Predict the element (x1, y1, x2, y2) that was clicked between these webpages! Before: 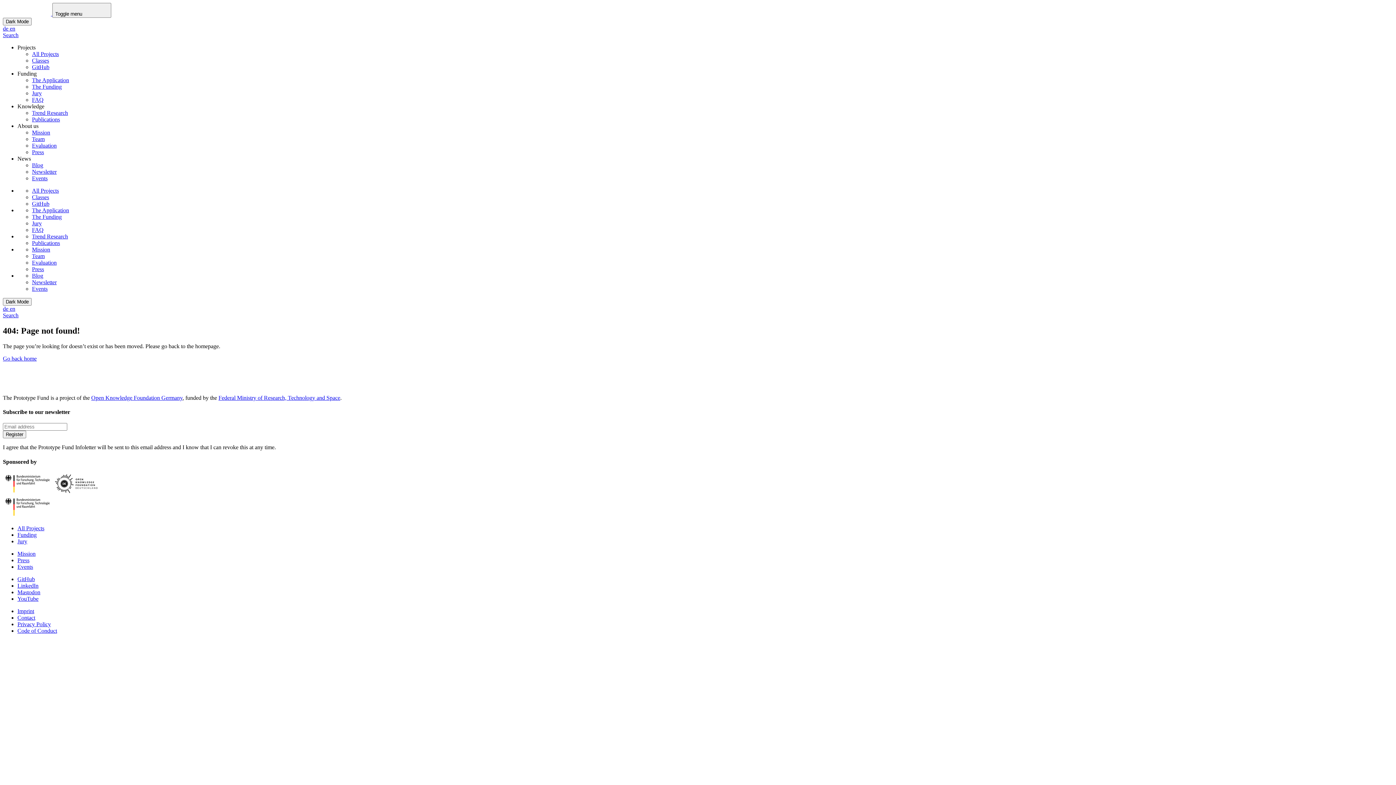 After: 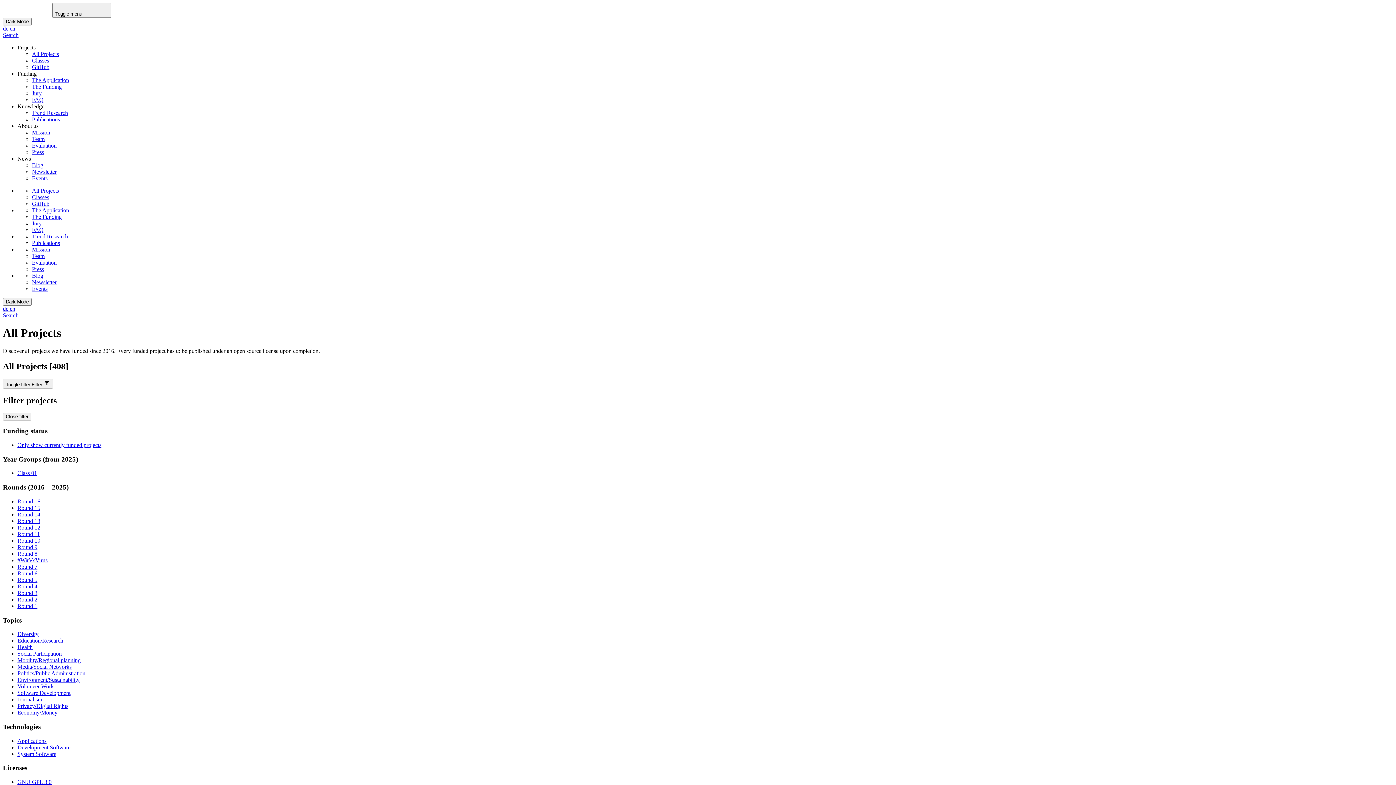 Action: label: All Projects bbox: (32, 50, 58, 57)